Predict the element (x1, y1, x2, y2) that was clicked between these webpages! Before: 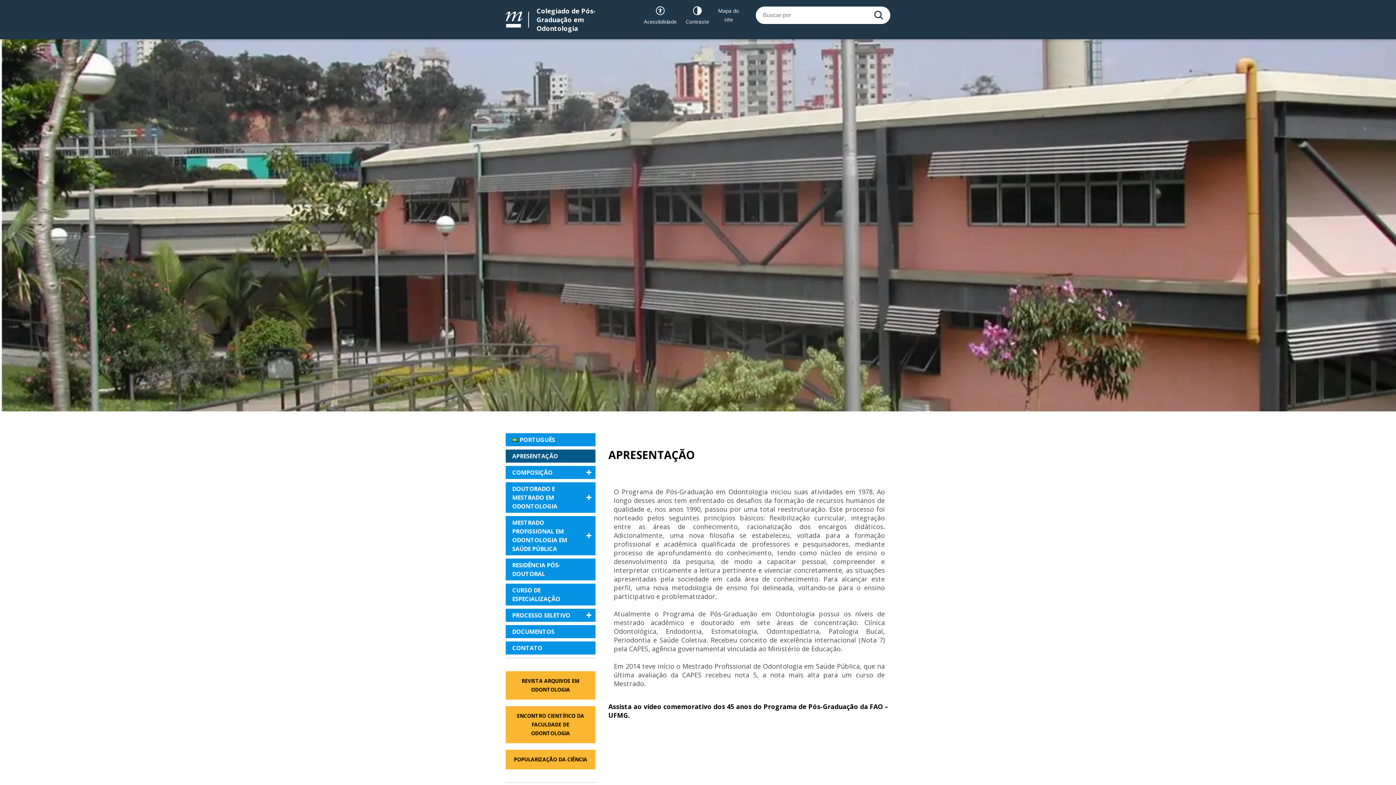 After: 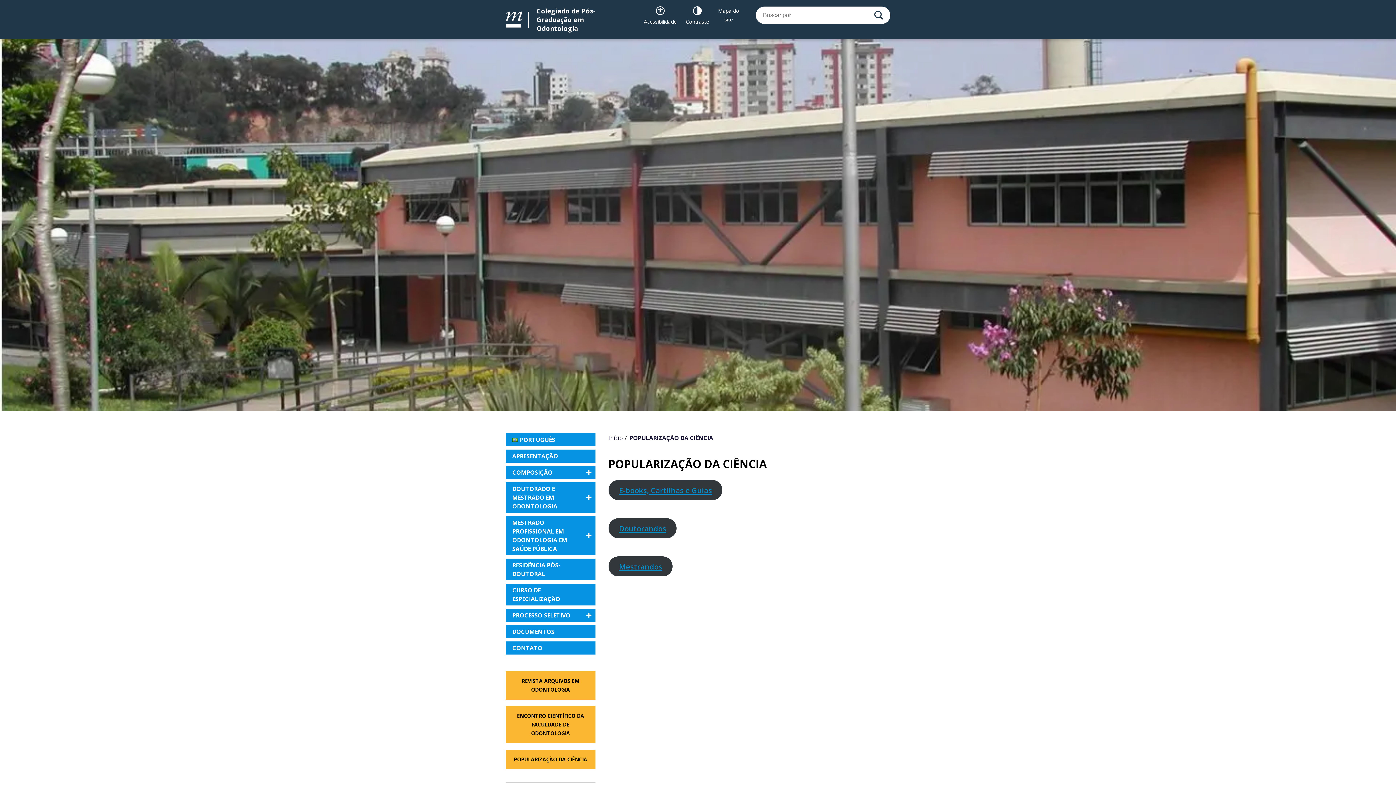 Action: bbox: (505, 750, 595, 769) label: POPULARIZAÇÃO DA CIÊNCIA